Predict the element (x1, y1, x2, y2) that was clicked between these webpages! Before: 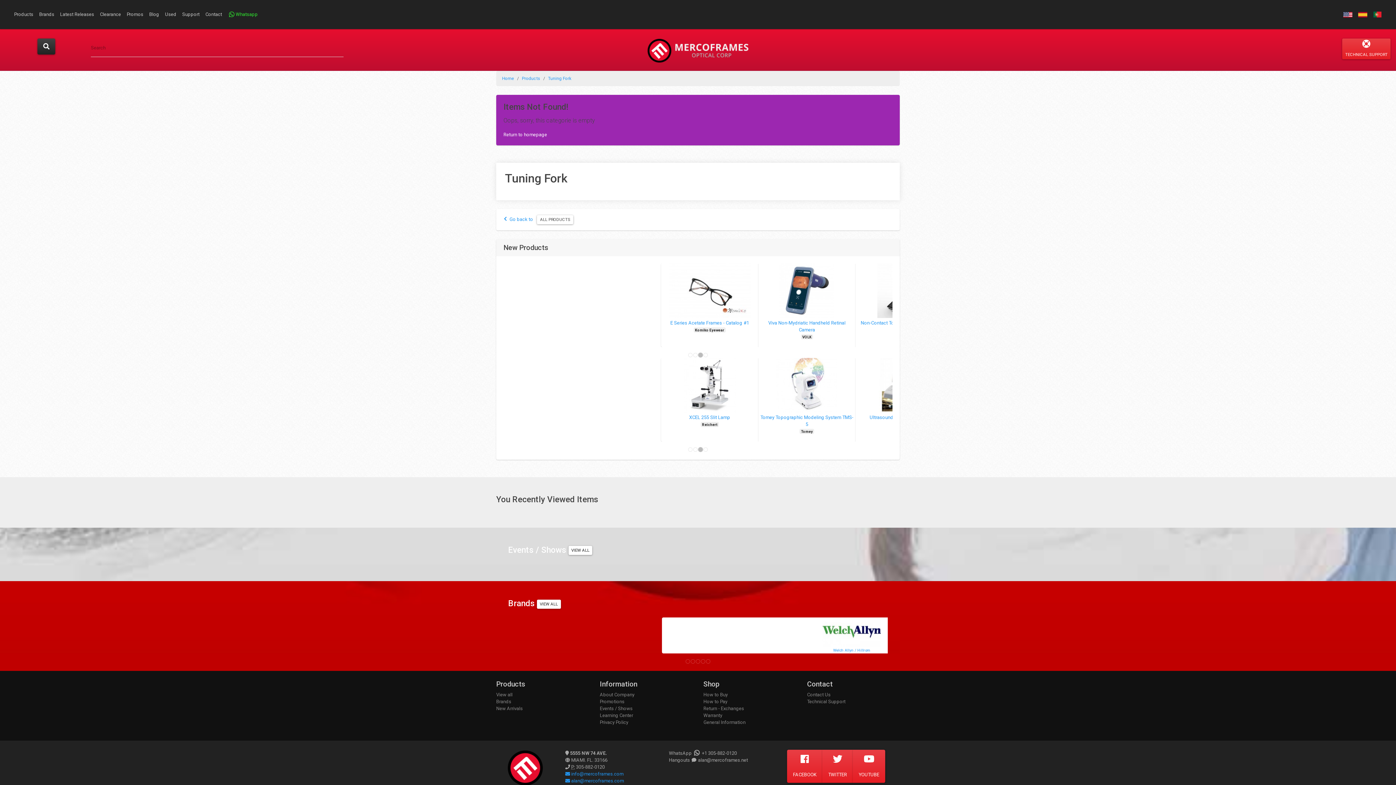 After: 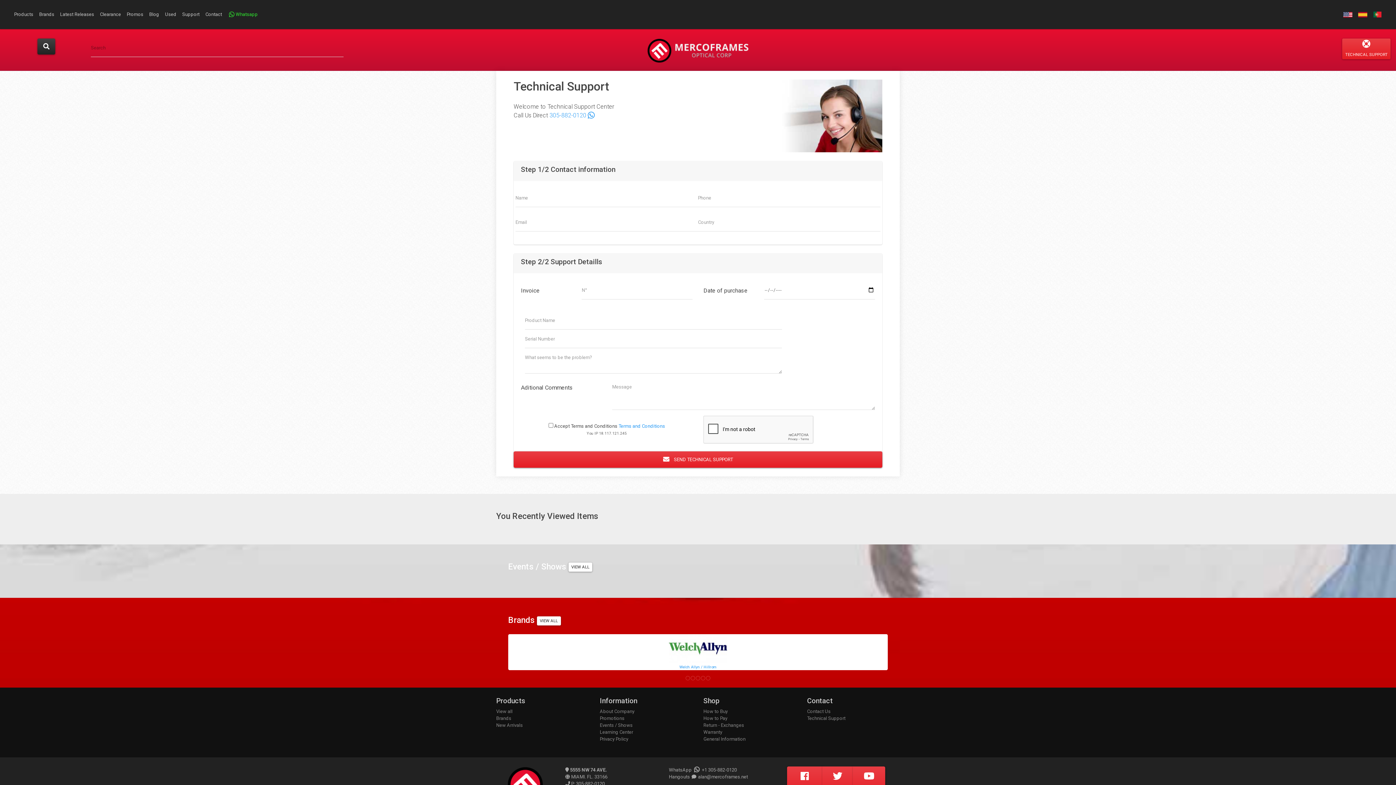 Action: bbox: (179, 5, 202, 23) label: Support